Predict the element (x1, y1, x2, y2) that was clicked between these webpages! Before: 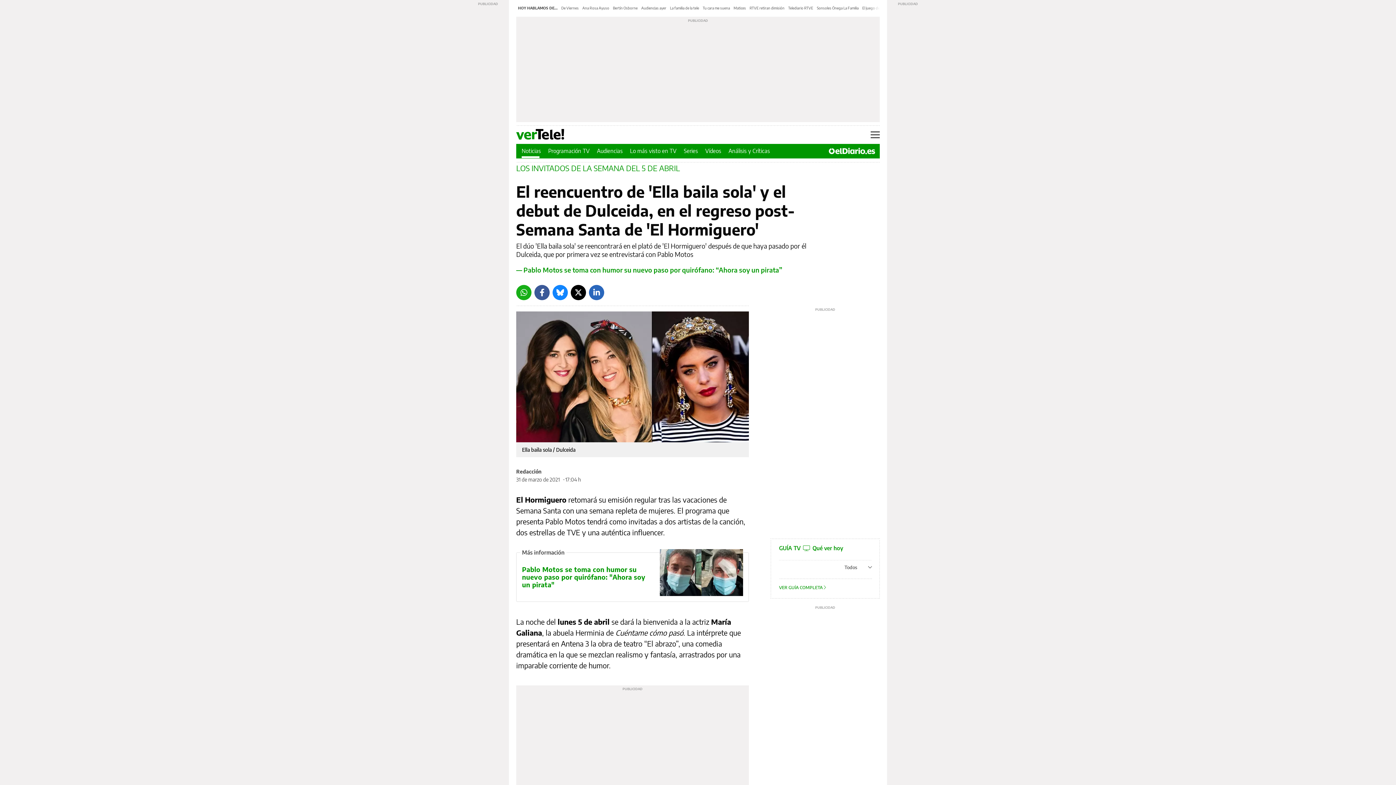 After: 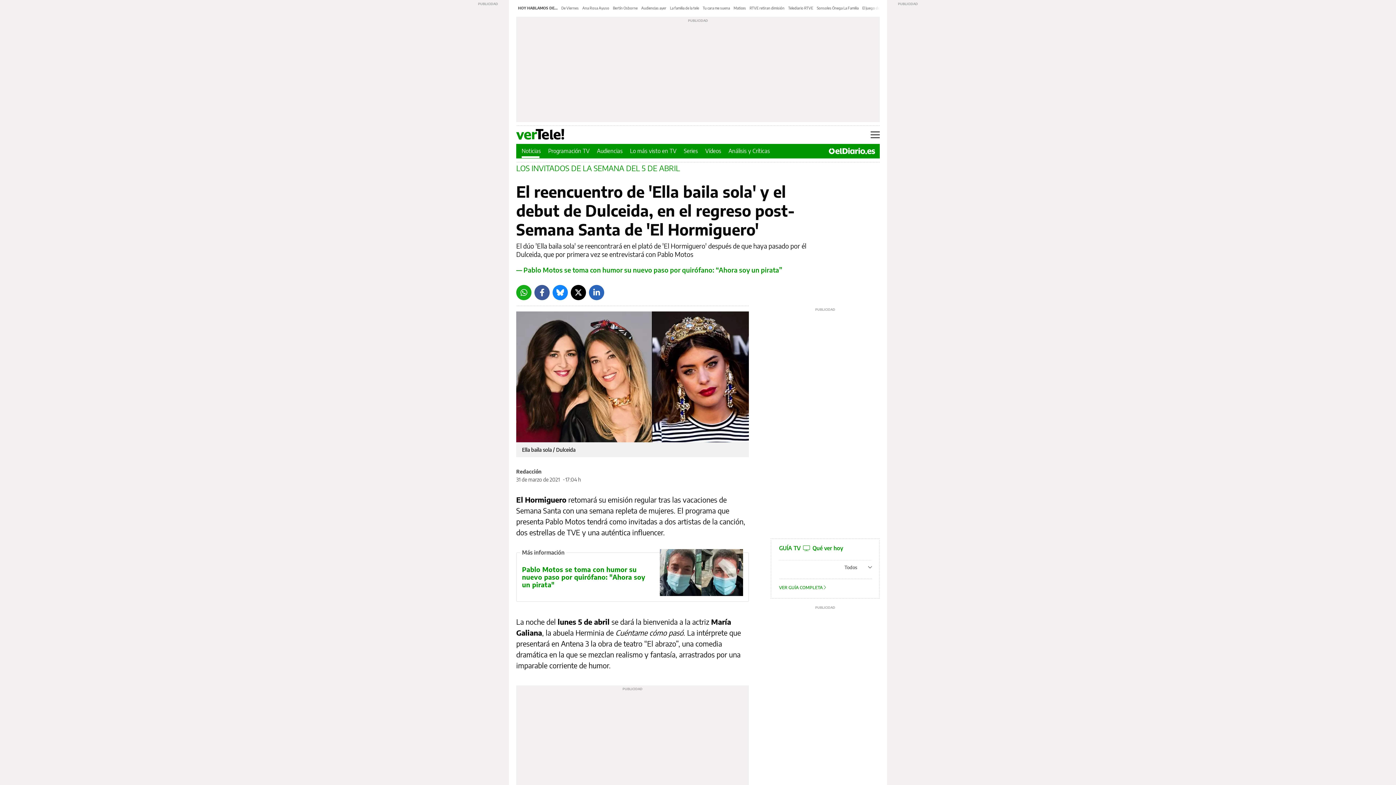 Action: bbox: (516, 284, 531, 300) label: Whatsapp